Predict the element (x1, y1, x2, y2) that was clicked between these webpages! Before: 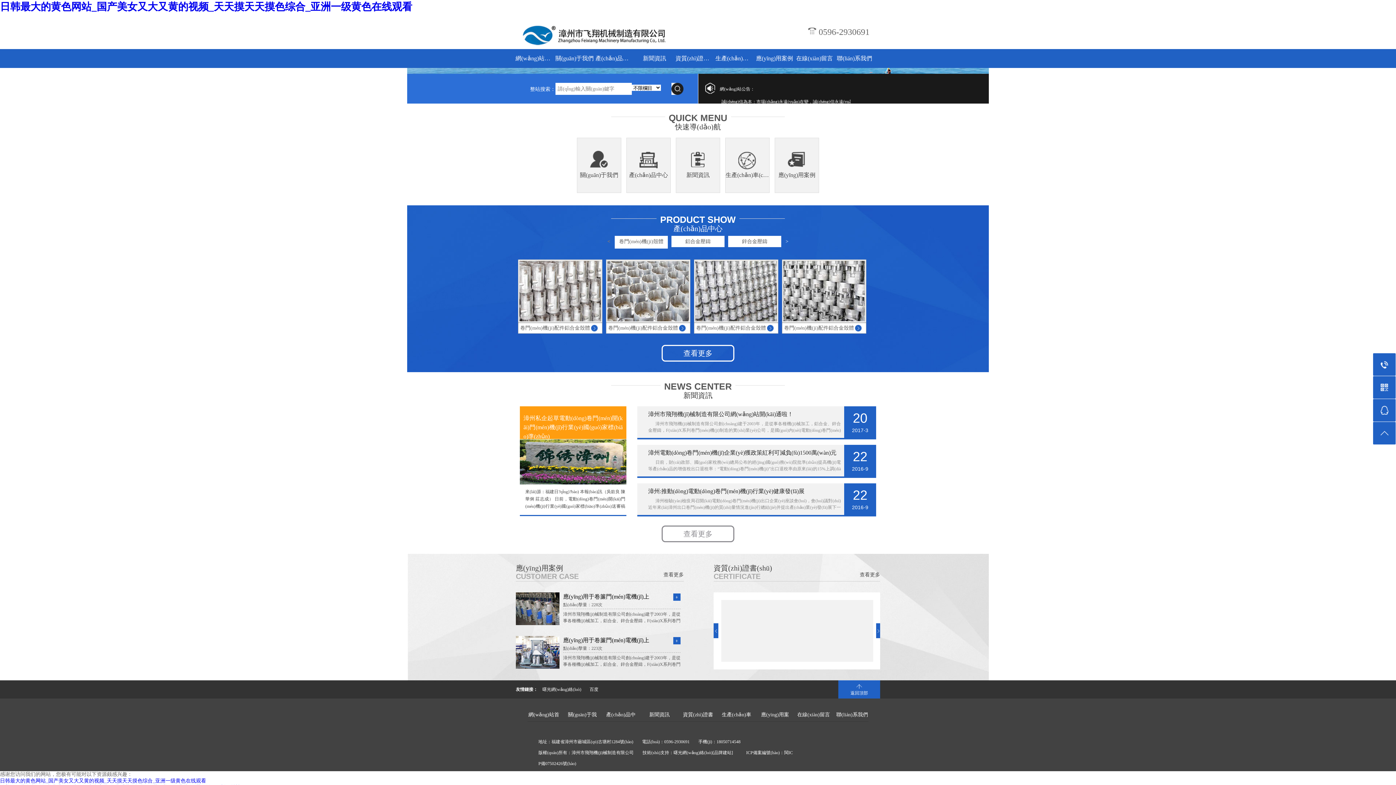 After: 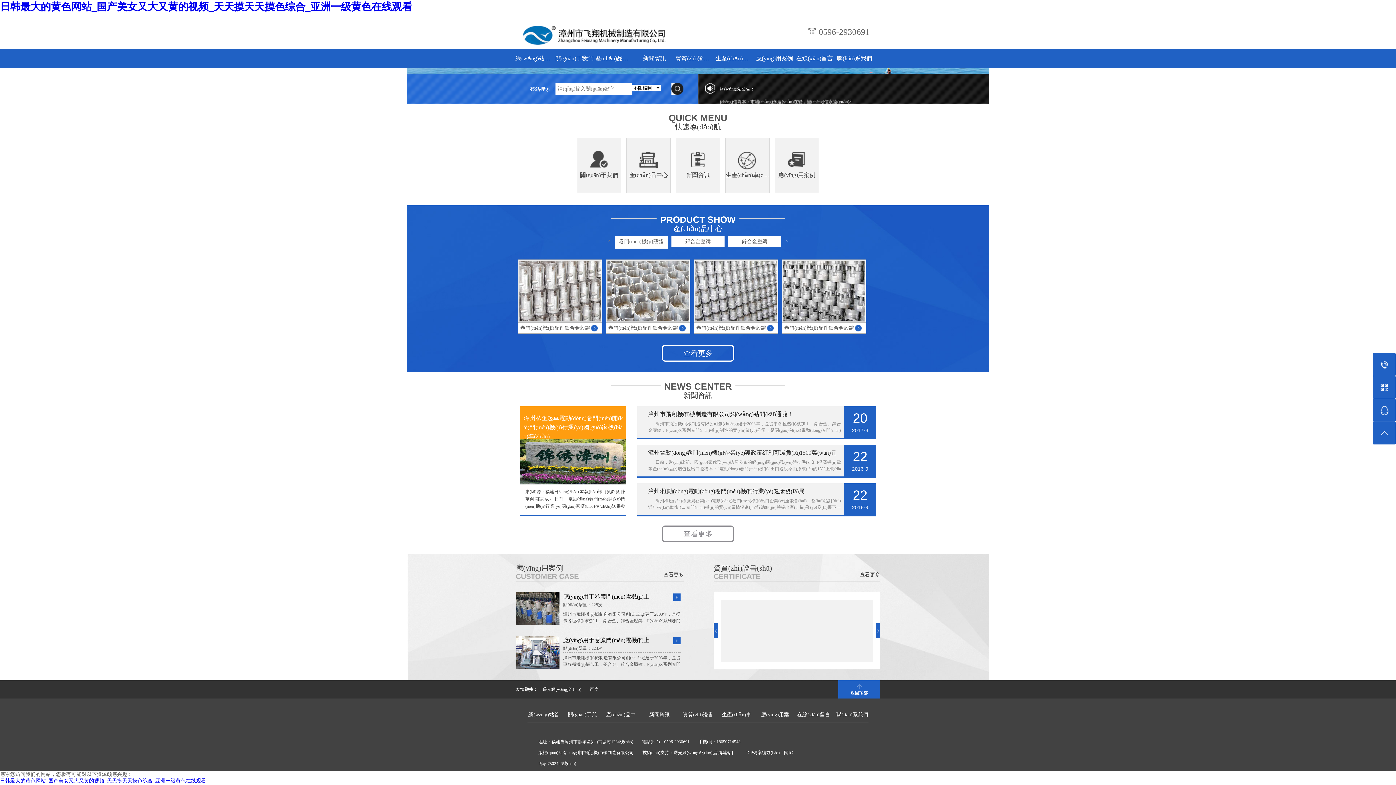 Action: bbox: (793, 642, 797, 662)